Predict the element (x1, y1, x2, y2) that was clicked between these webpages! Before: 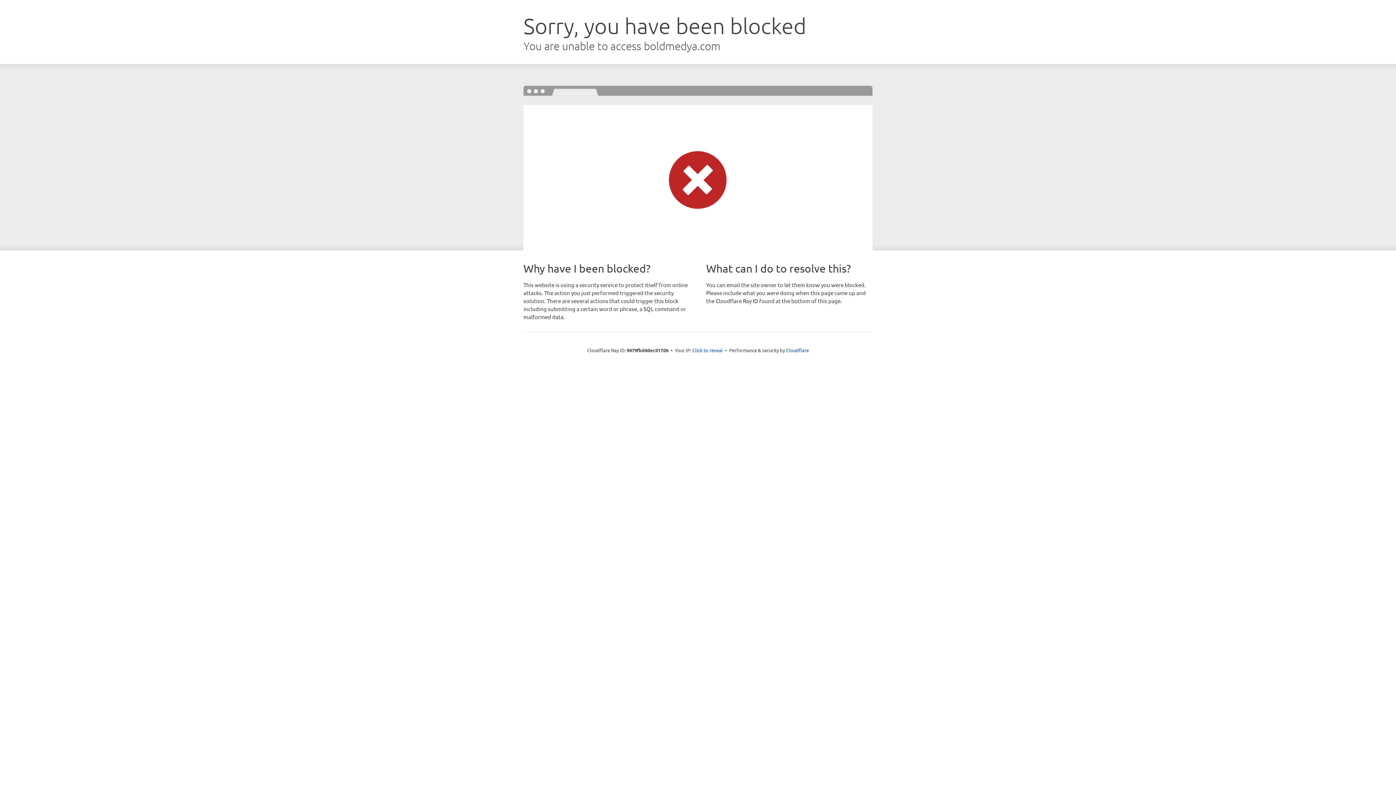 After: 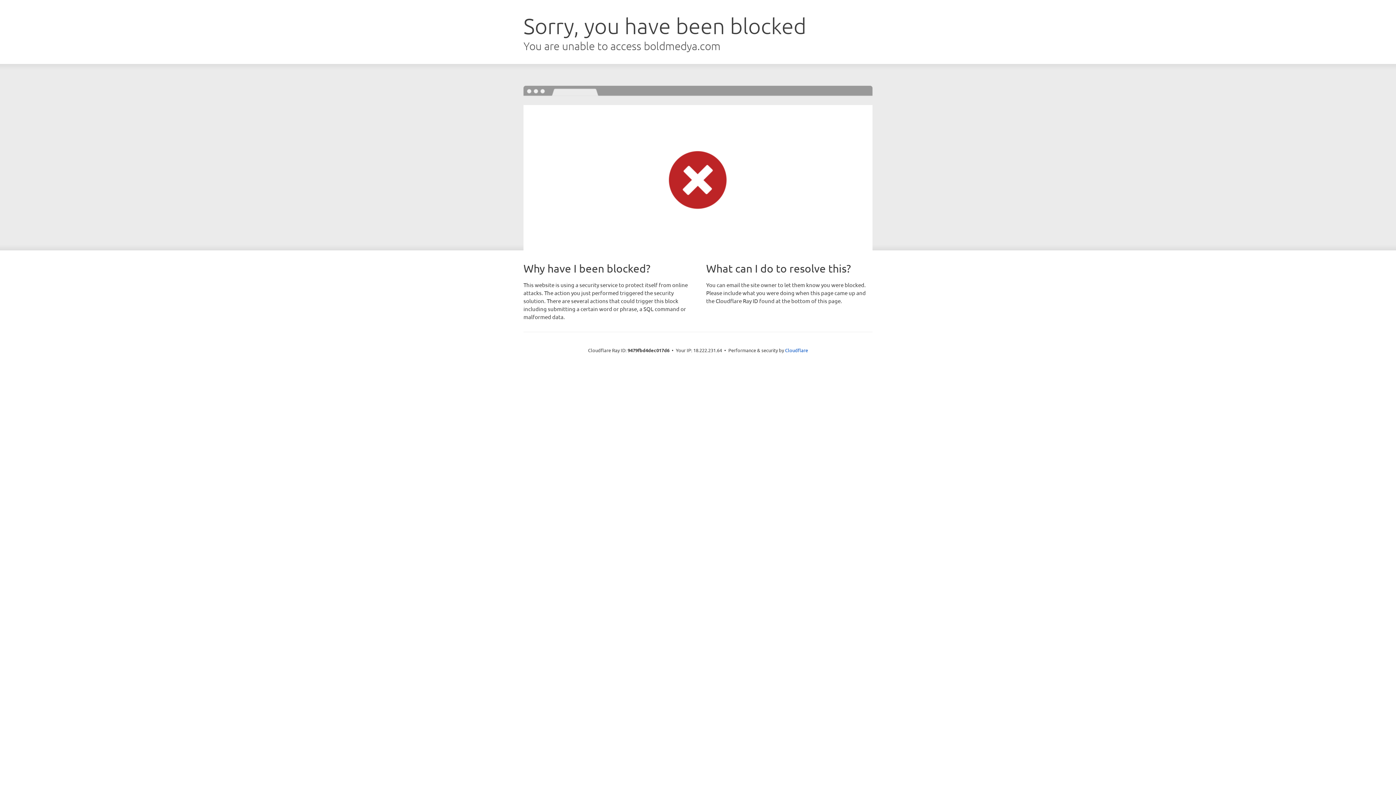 Action: label: Click to reveal bbox: (692, 346, 723, 353)